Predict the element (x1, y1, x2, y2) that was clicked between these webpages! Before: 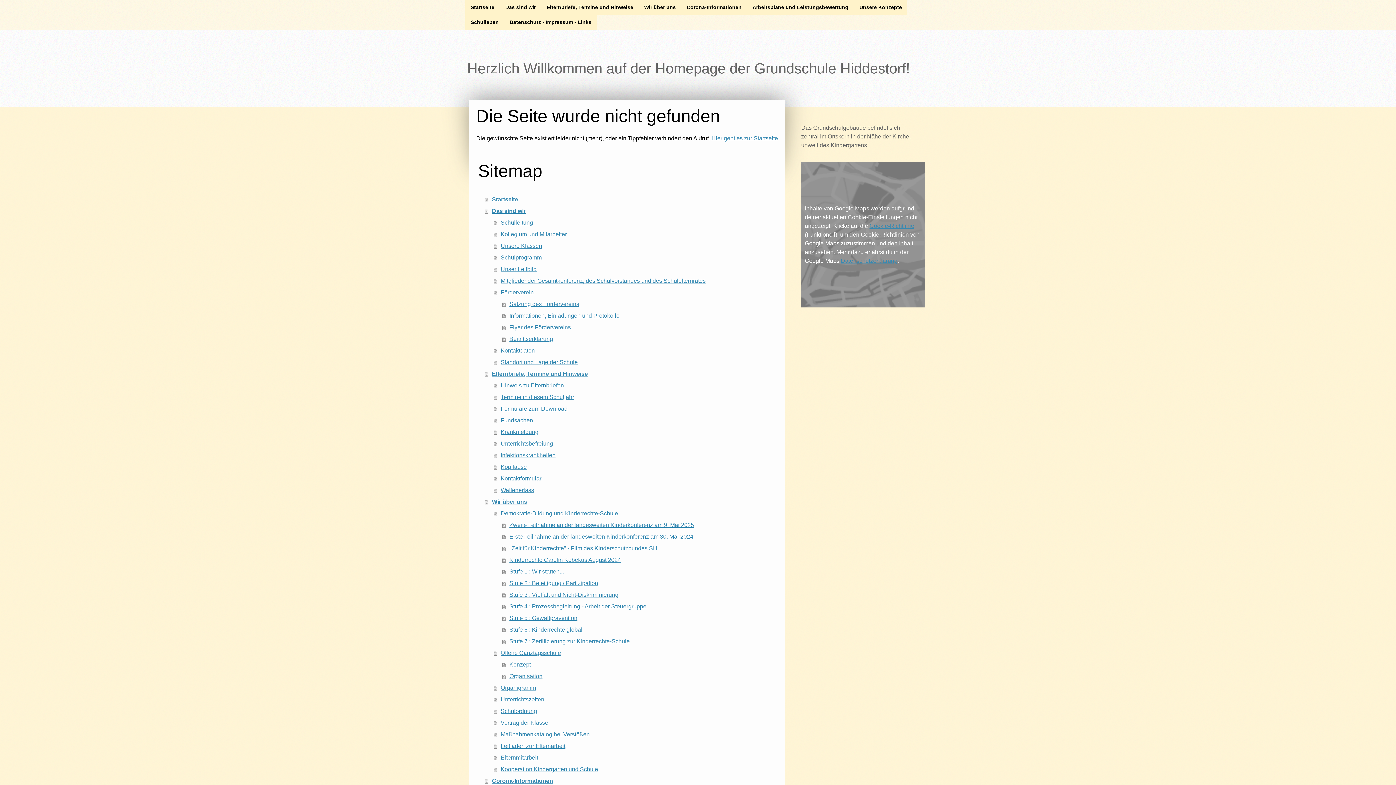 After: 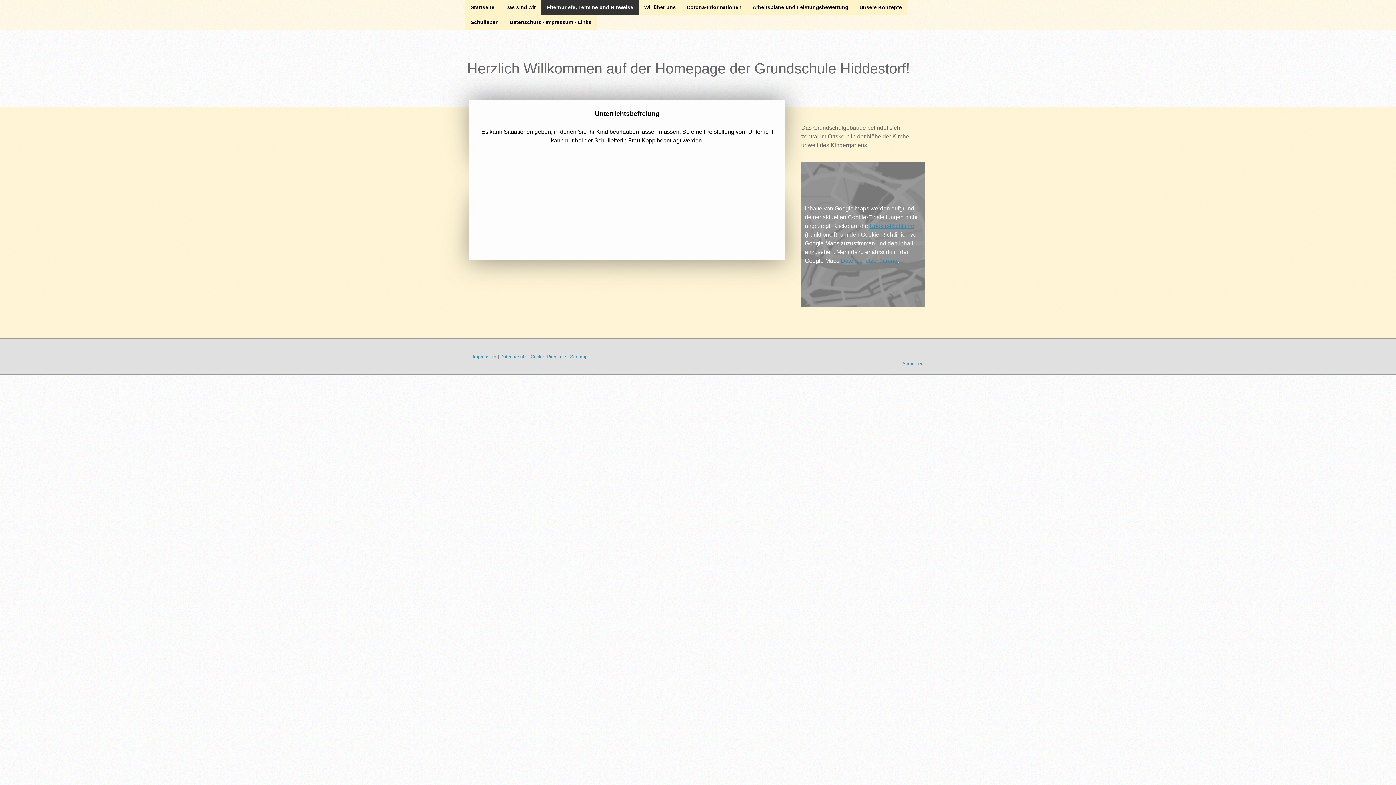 Action: label: Unterrichtsbefreiung bbox: (493, 438, 778, 449)